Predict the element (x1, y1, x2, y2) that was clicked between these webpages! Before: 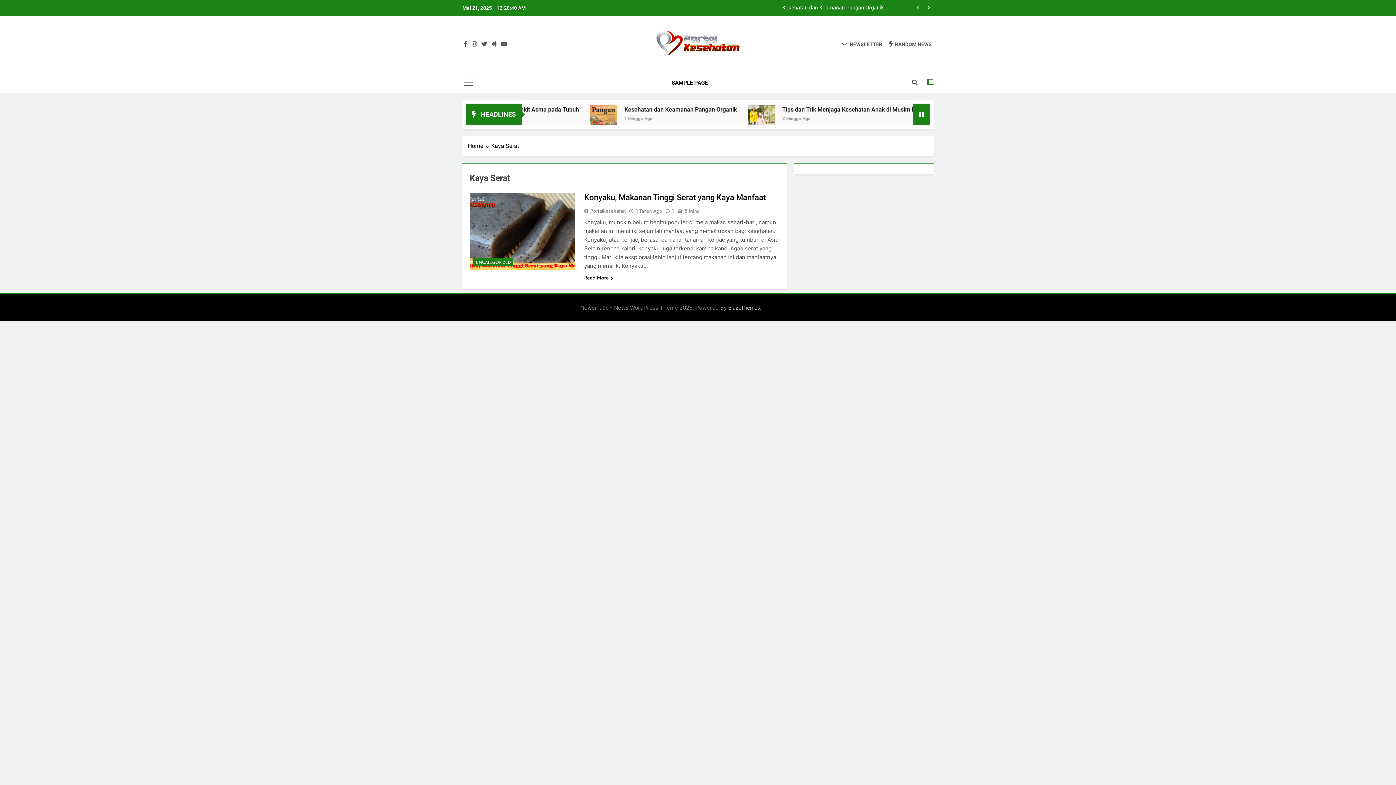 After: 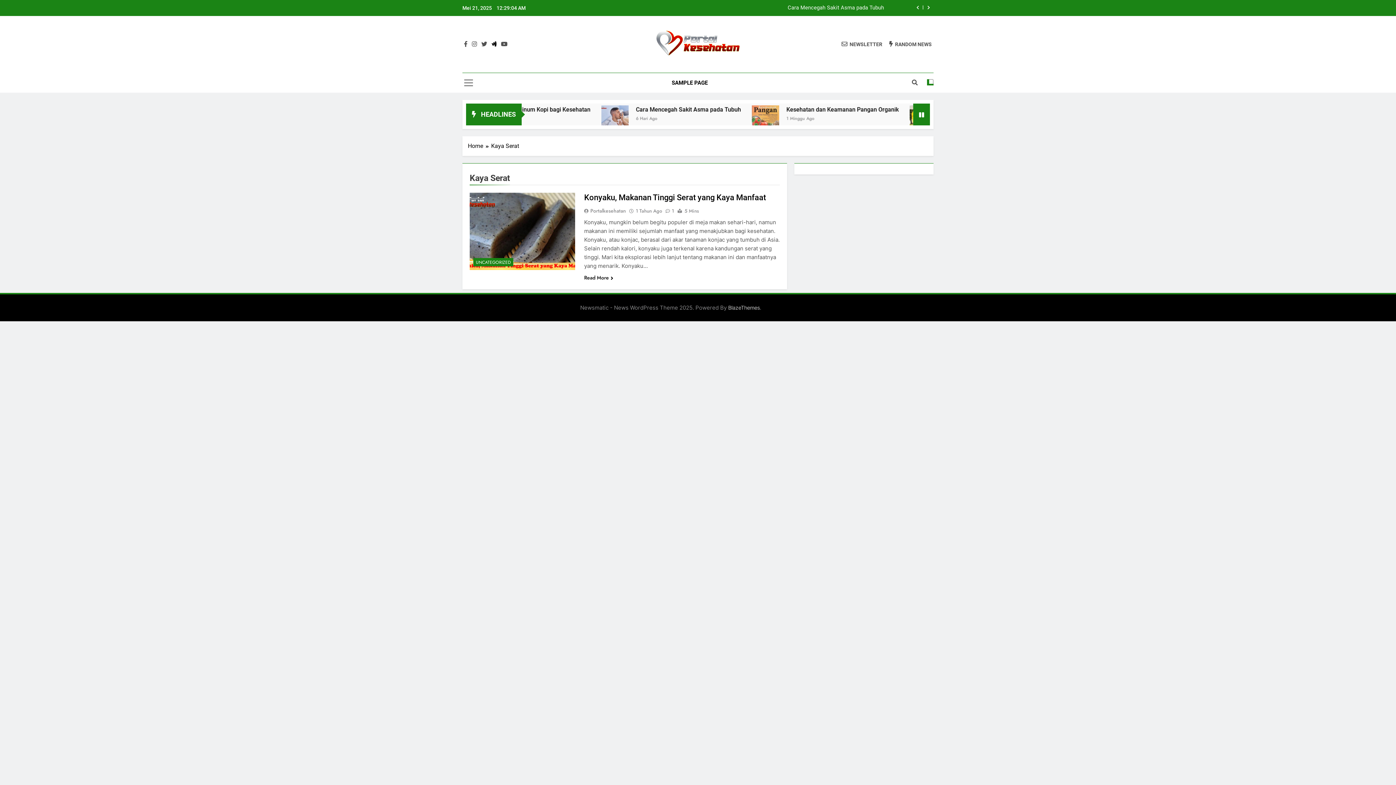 Action: bbox: (490, 40, 498, 47)